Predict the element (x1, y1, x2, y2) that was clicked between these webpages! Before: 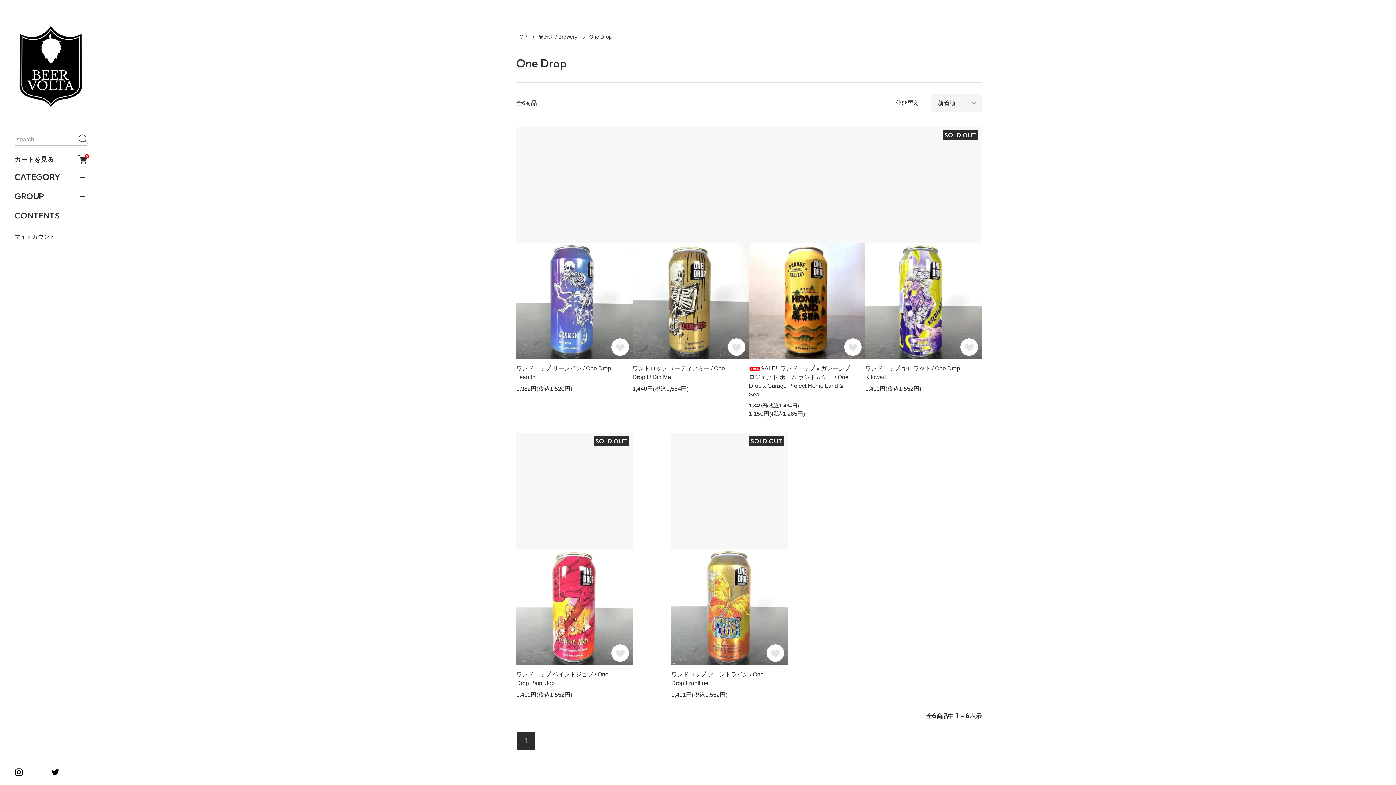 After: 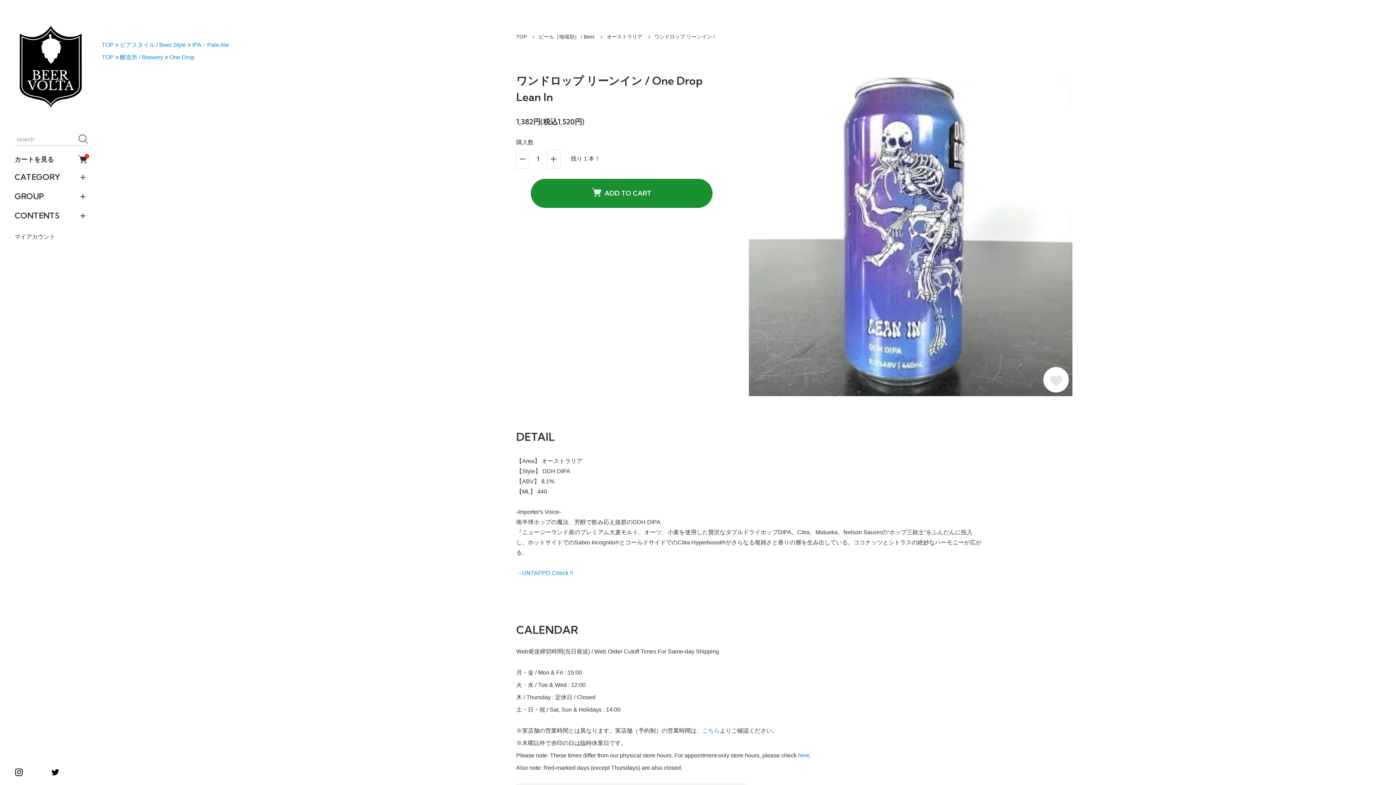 Action: bbox: (516, 127, 632, 418) label: ワンドロップ リーンイン / One Drop Lean In
1,382円(税込1,520円)